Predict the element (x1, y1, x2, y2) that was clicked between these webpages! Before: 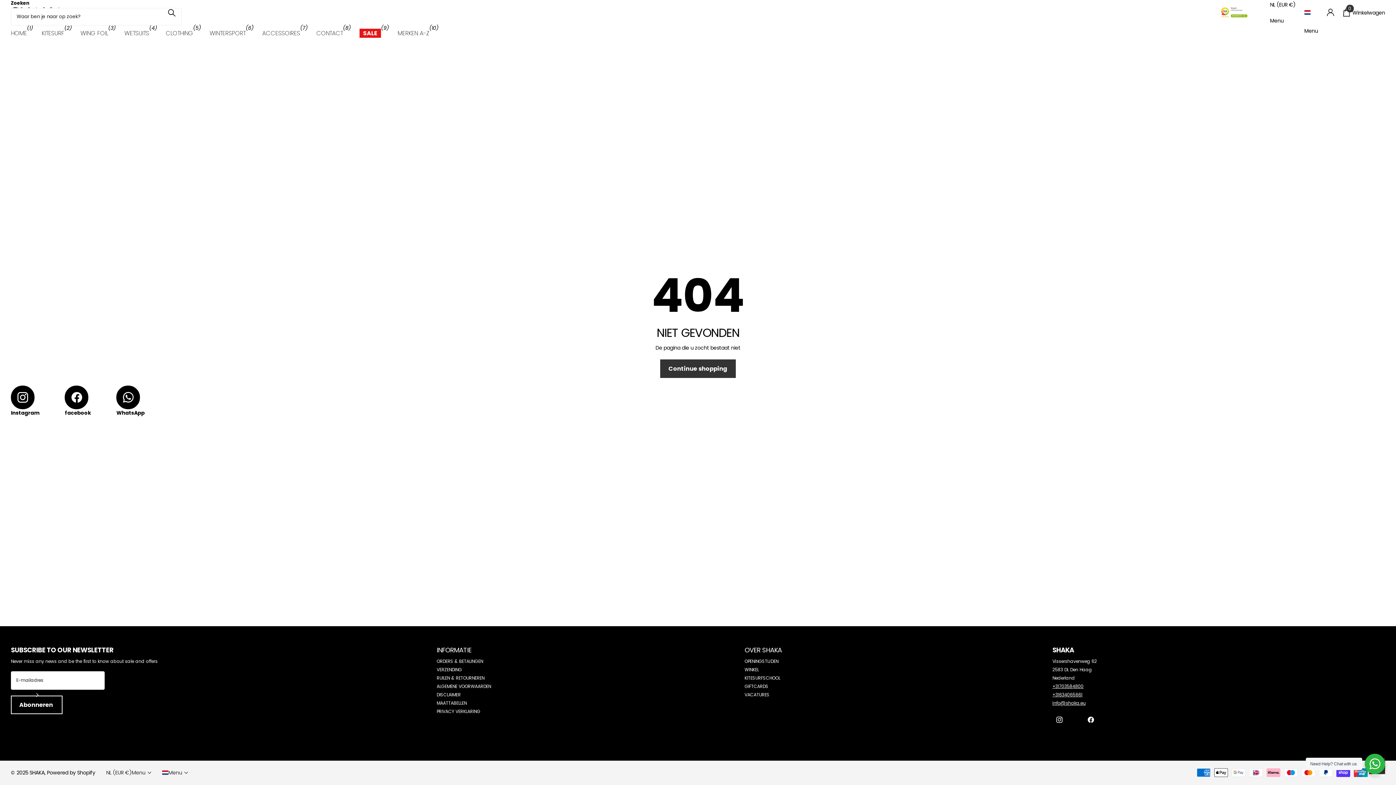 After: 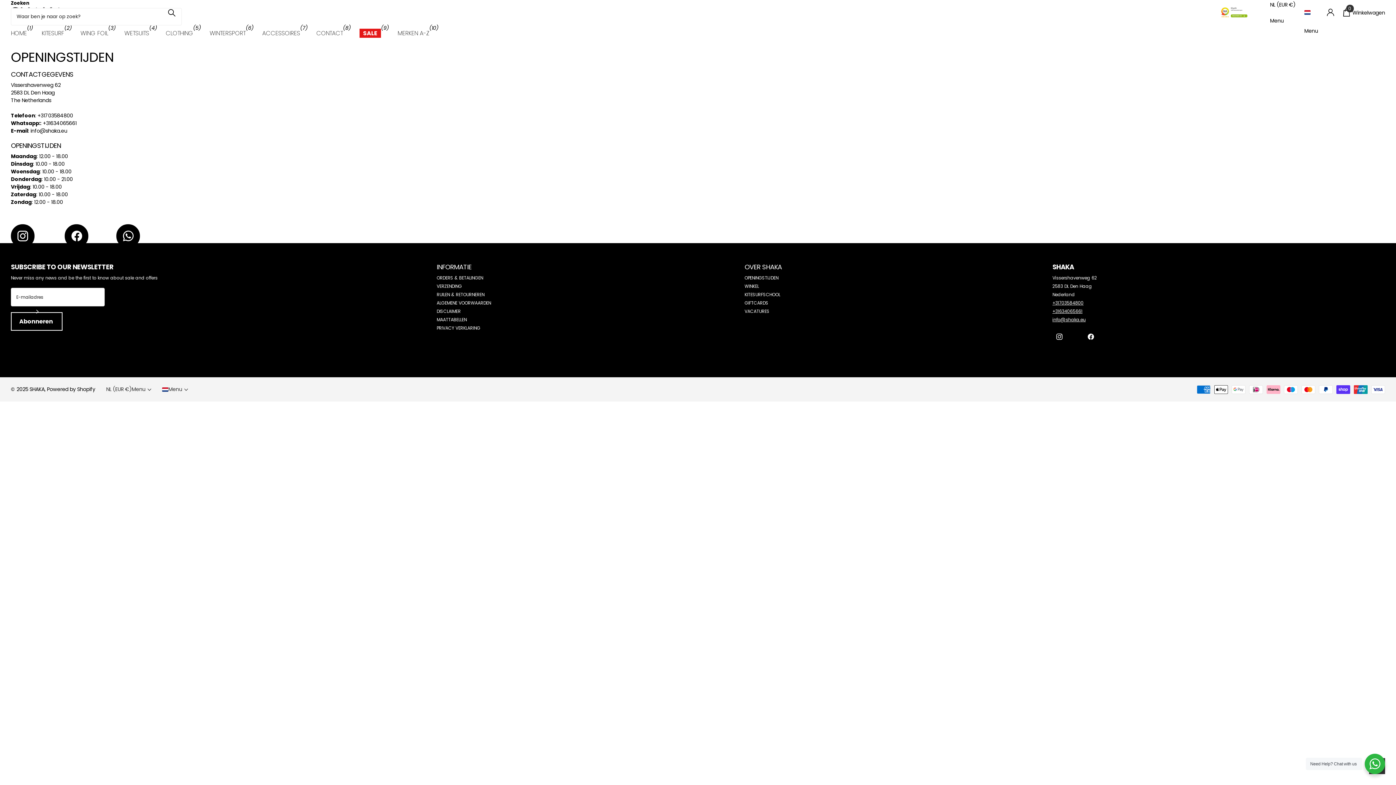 Action: label: OPENINGSTIJDEN bbox: (744, 658, 778, 664)